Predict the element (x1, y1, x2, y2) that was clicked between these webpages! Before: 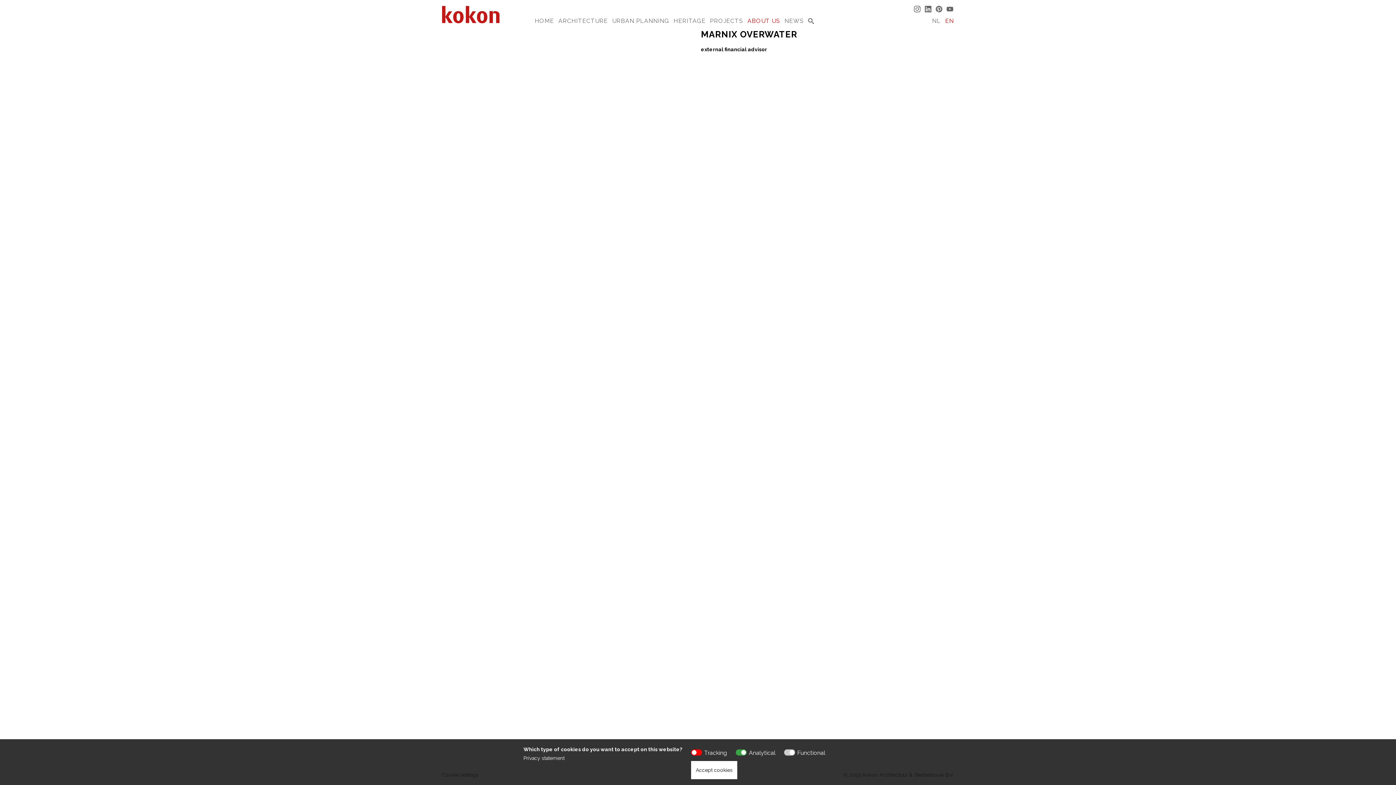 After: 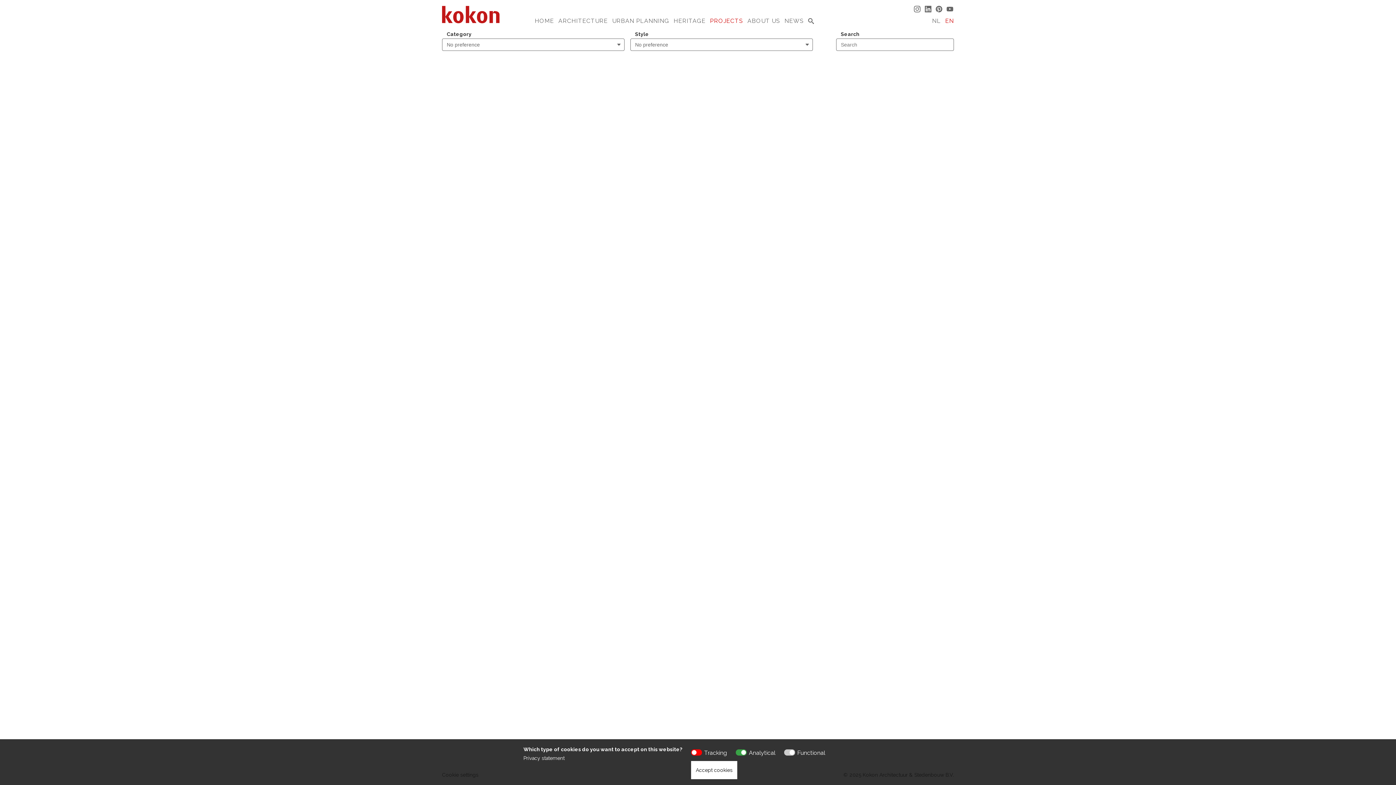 Action: bbox: (710, 17, 743, 24) label: PROJECTS